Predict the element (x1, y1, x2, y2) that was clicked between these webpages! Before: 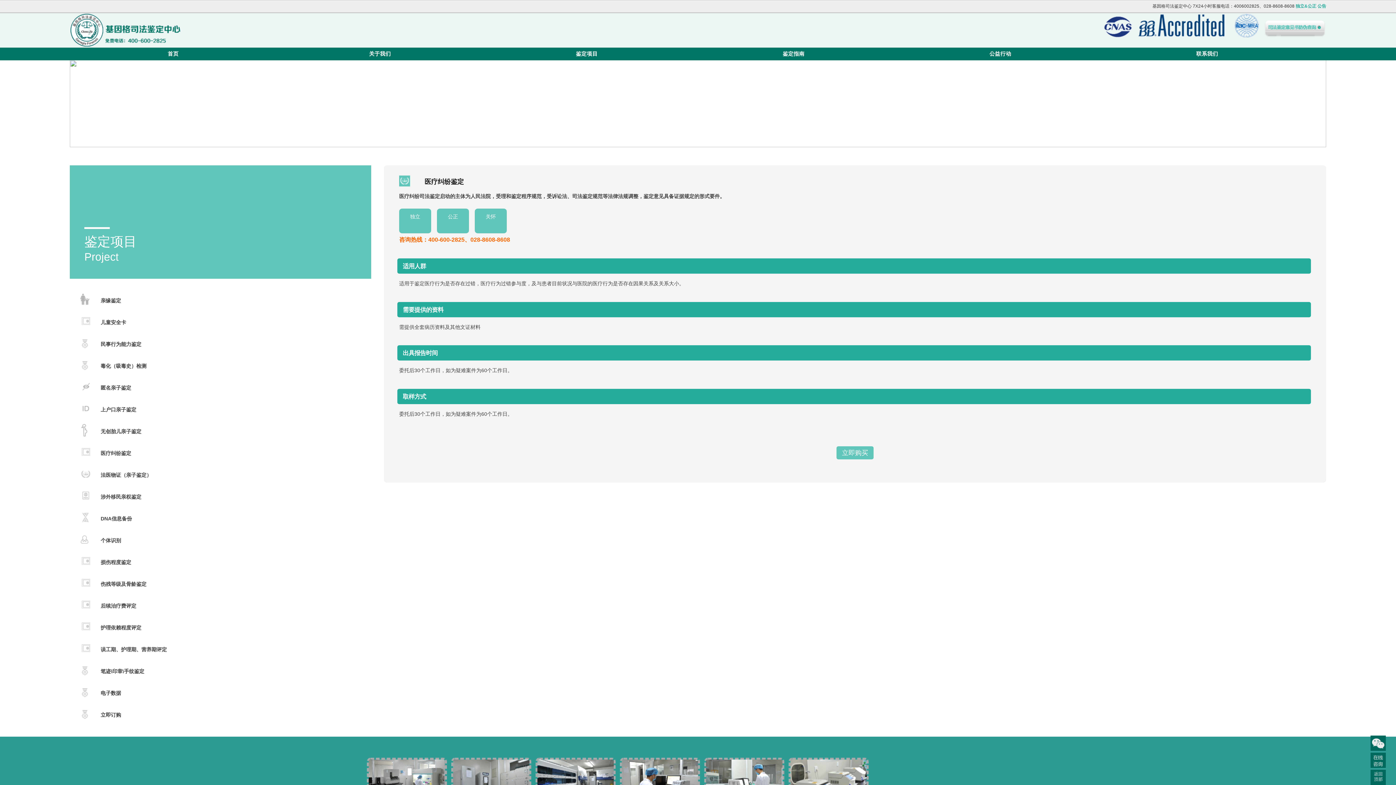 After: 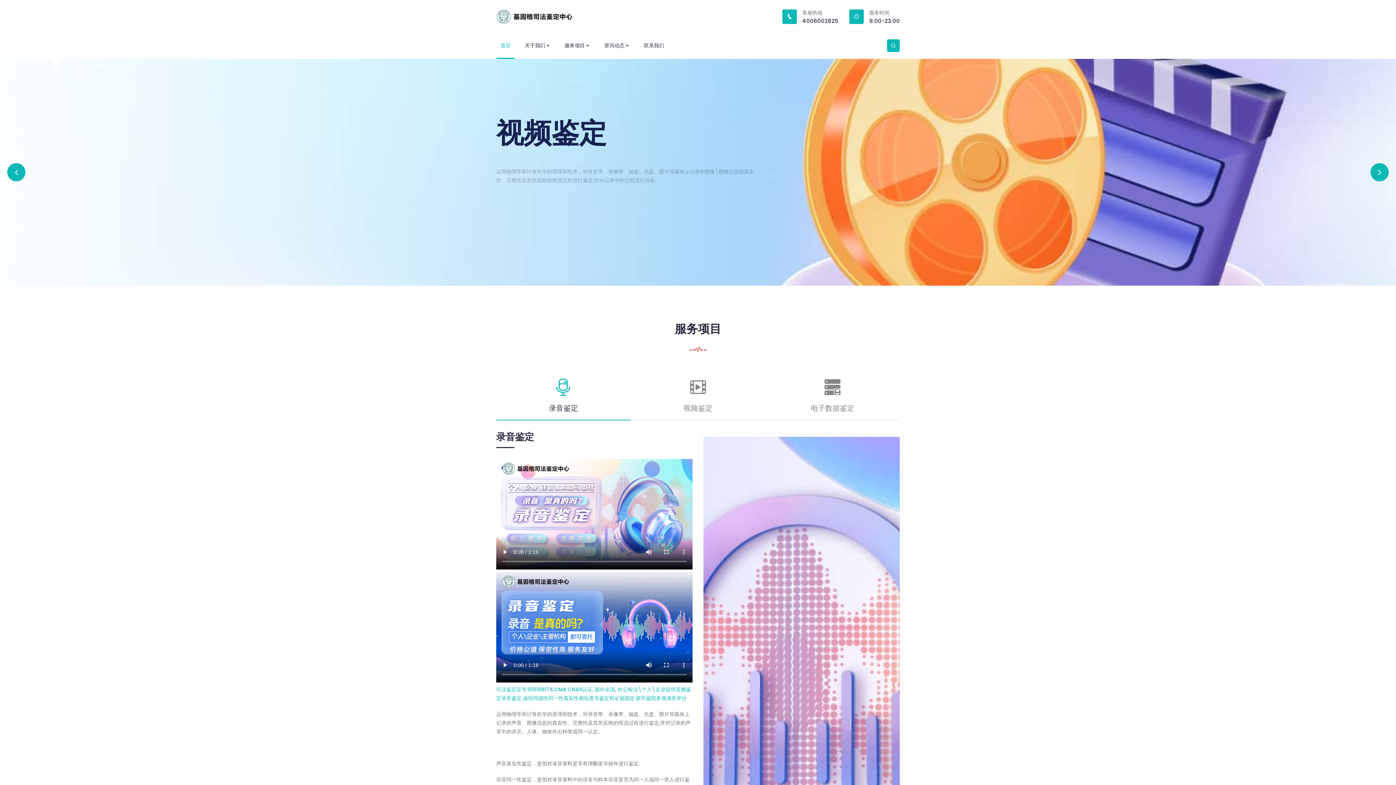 Action: bbox: (69, 682, 371, 704) label: 电子数据